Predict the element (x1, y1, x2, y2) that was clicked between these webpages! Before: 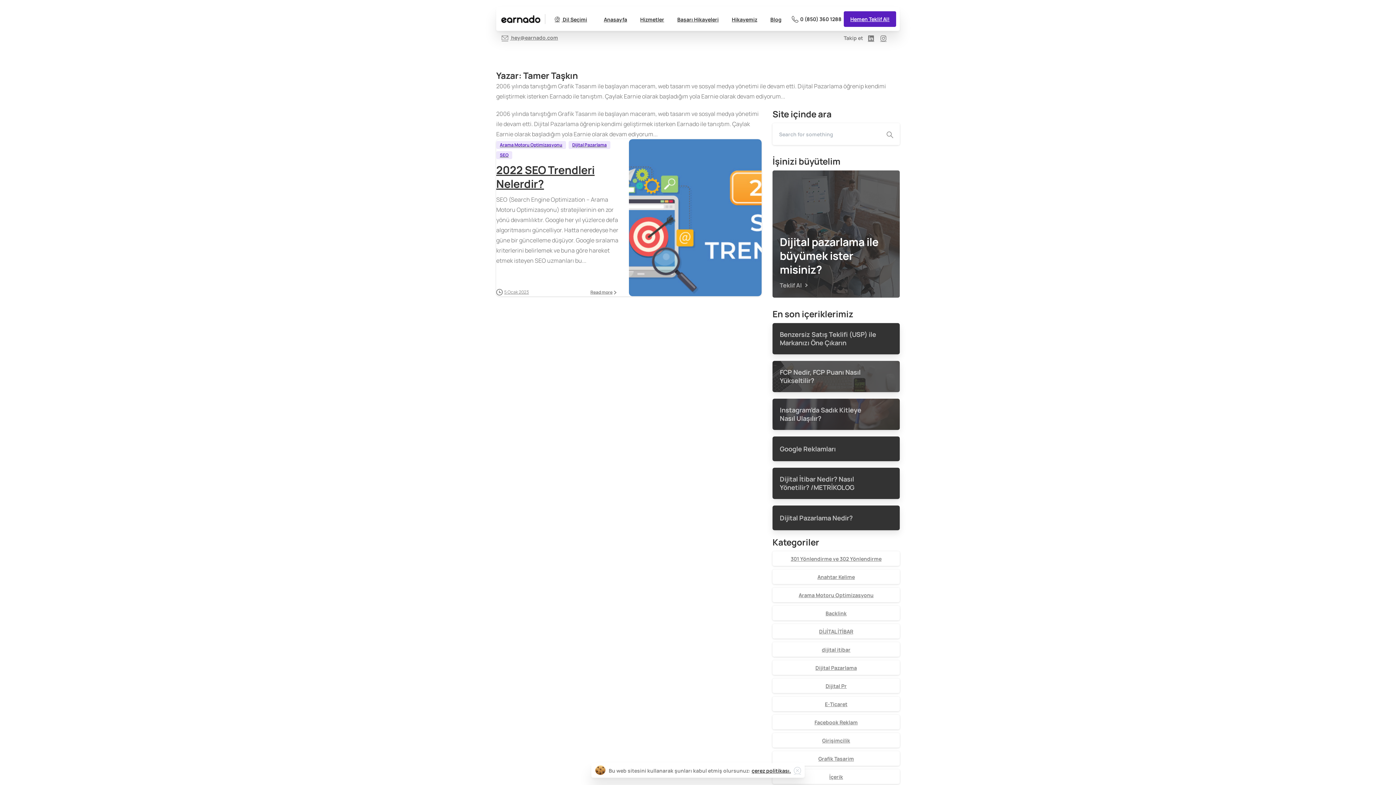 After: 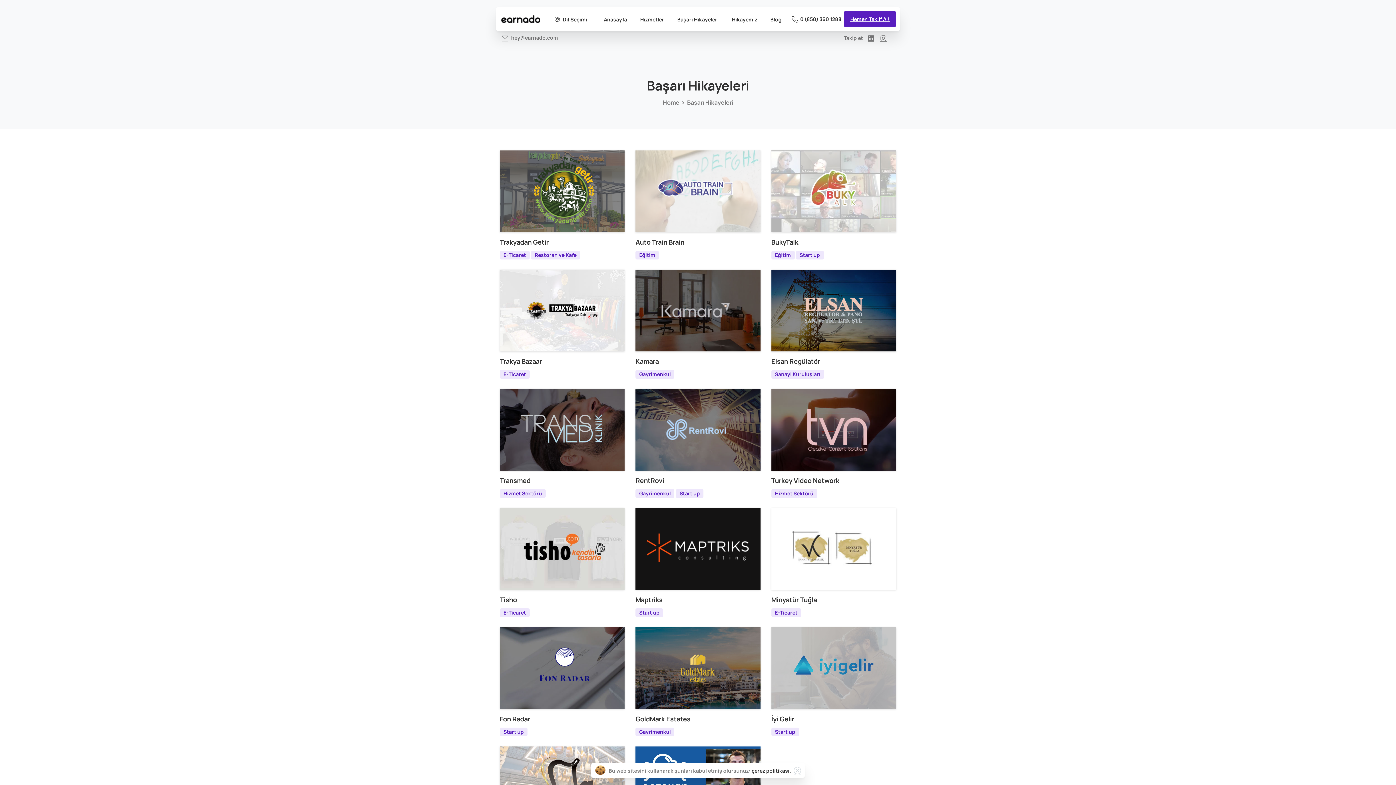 Action: bbox: (674, 11, 721, 27) label: Başarı Hikayeleri